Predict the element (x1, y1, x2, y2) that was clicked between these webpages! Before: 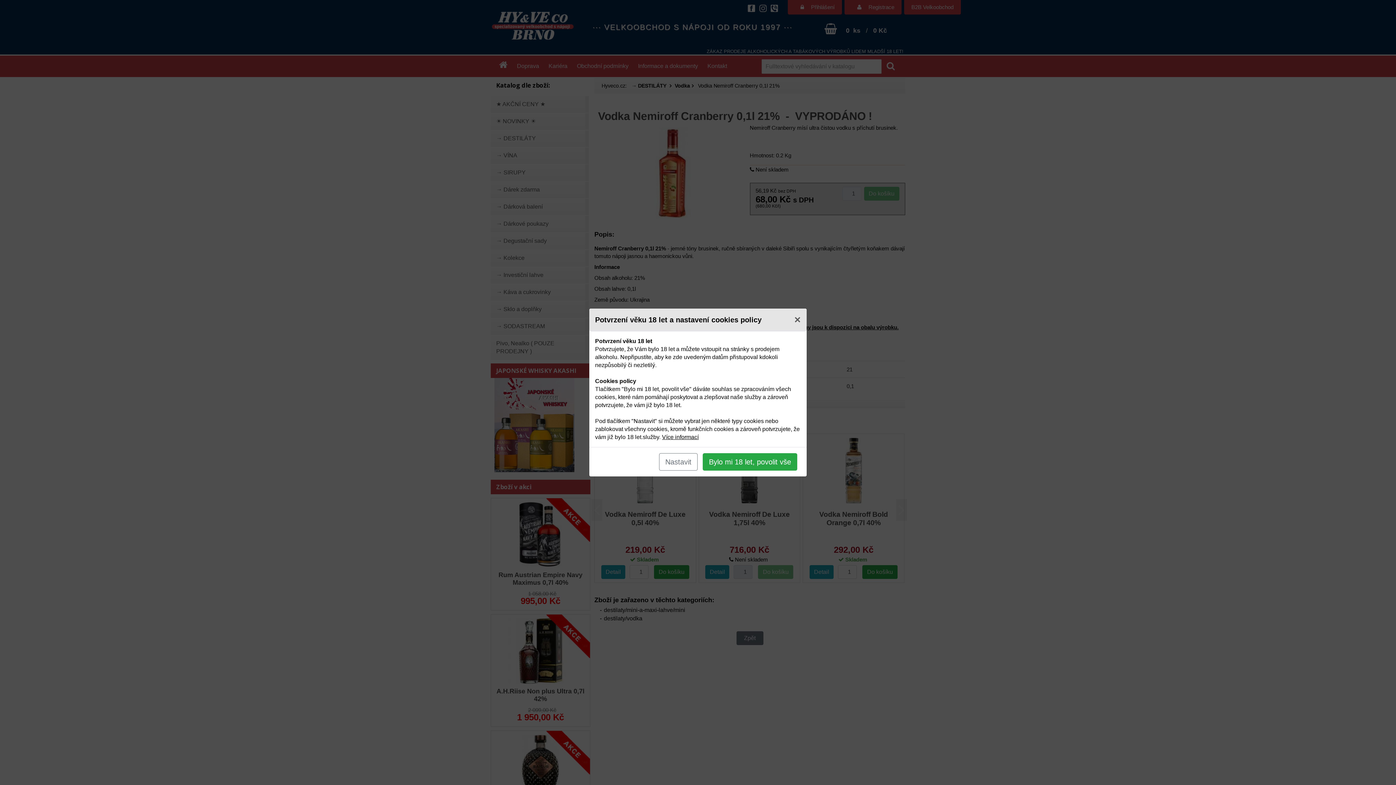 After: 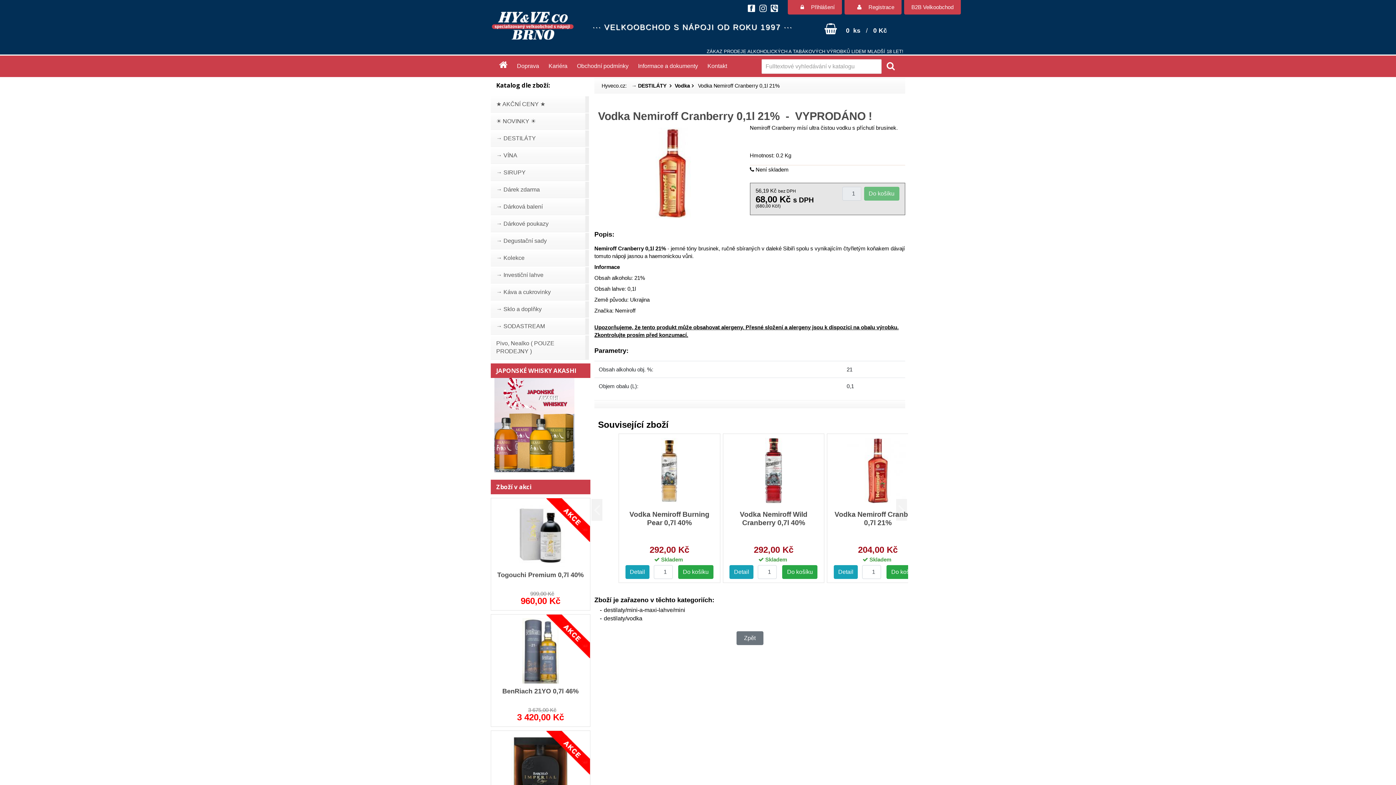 Action: bbox: (702, 453, 797, 470) label: Bylo mi 18 let, povolit vše